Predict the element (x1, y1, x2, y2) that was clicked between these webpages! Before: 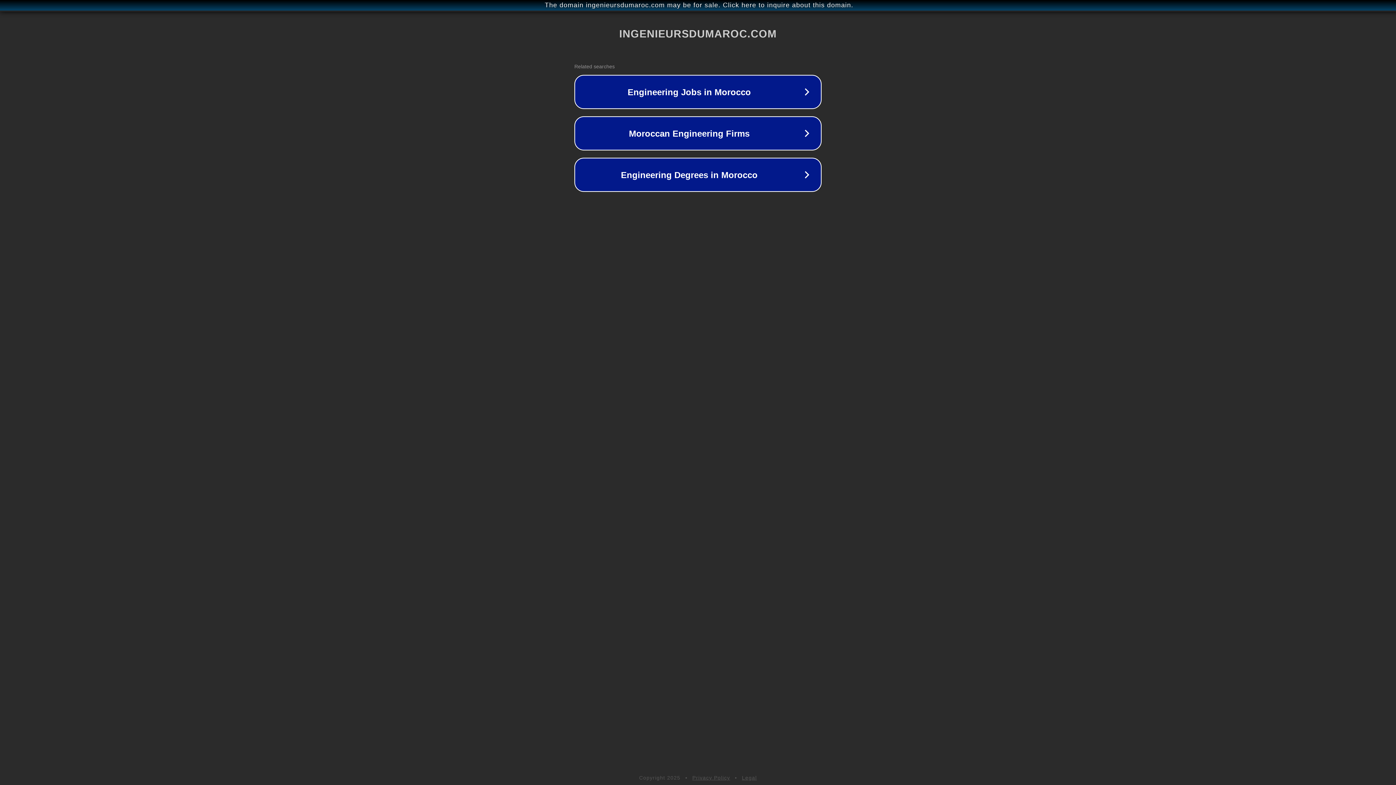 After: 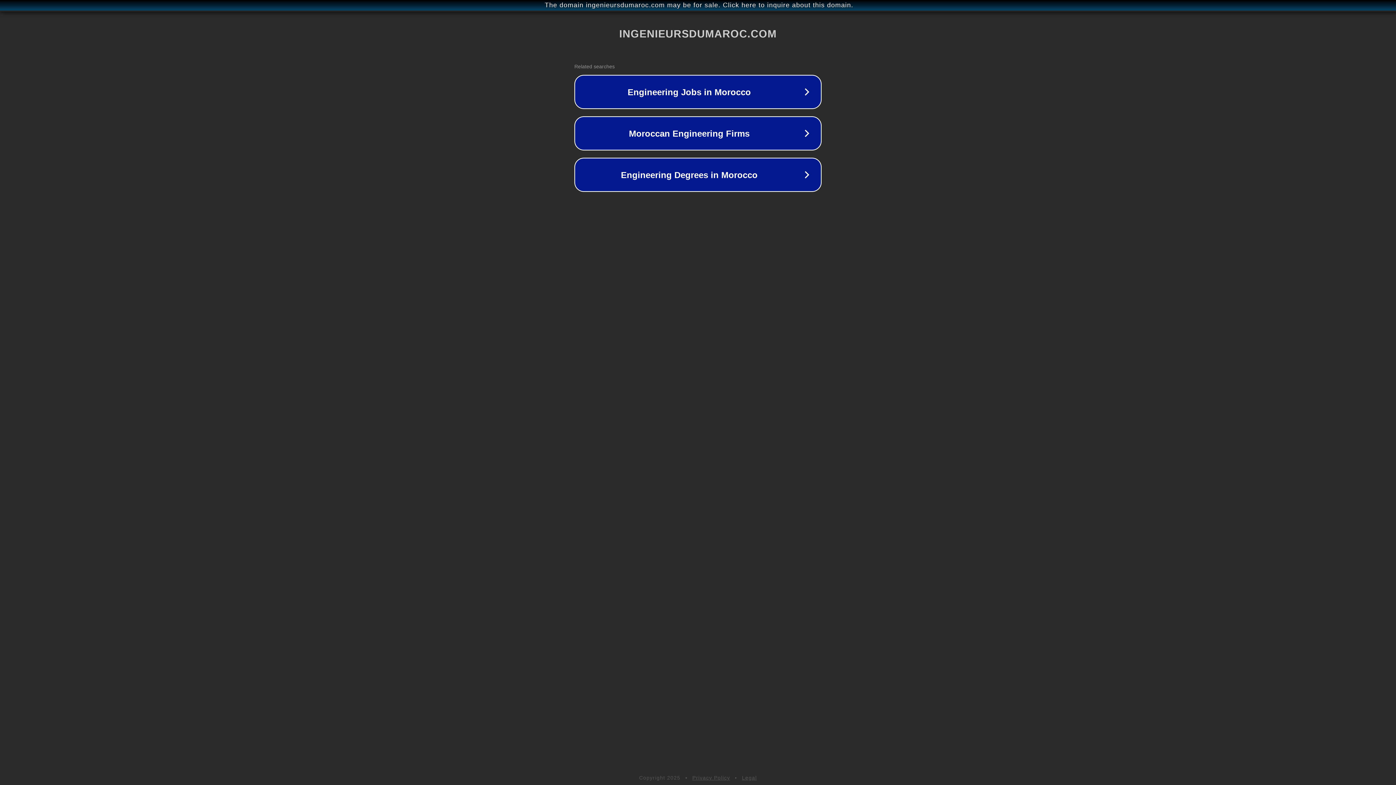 Action: bbox: (742, 775, 757, 781) label: Legal